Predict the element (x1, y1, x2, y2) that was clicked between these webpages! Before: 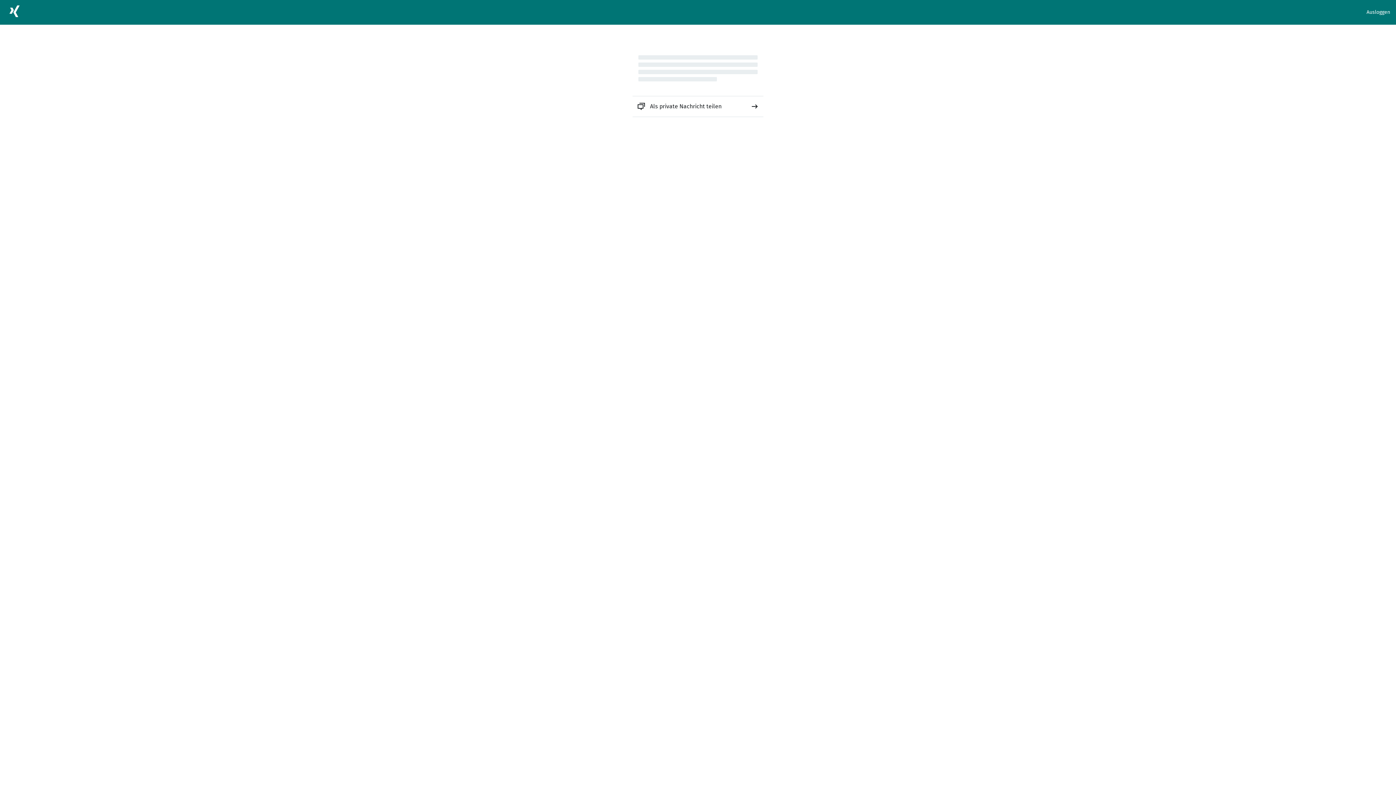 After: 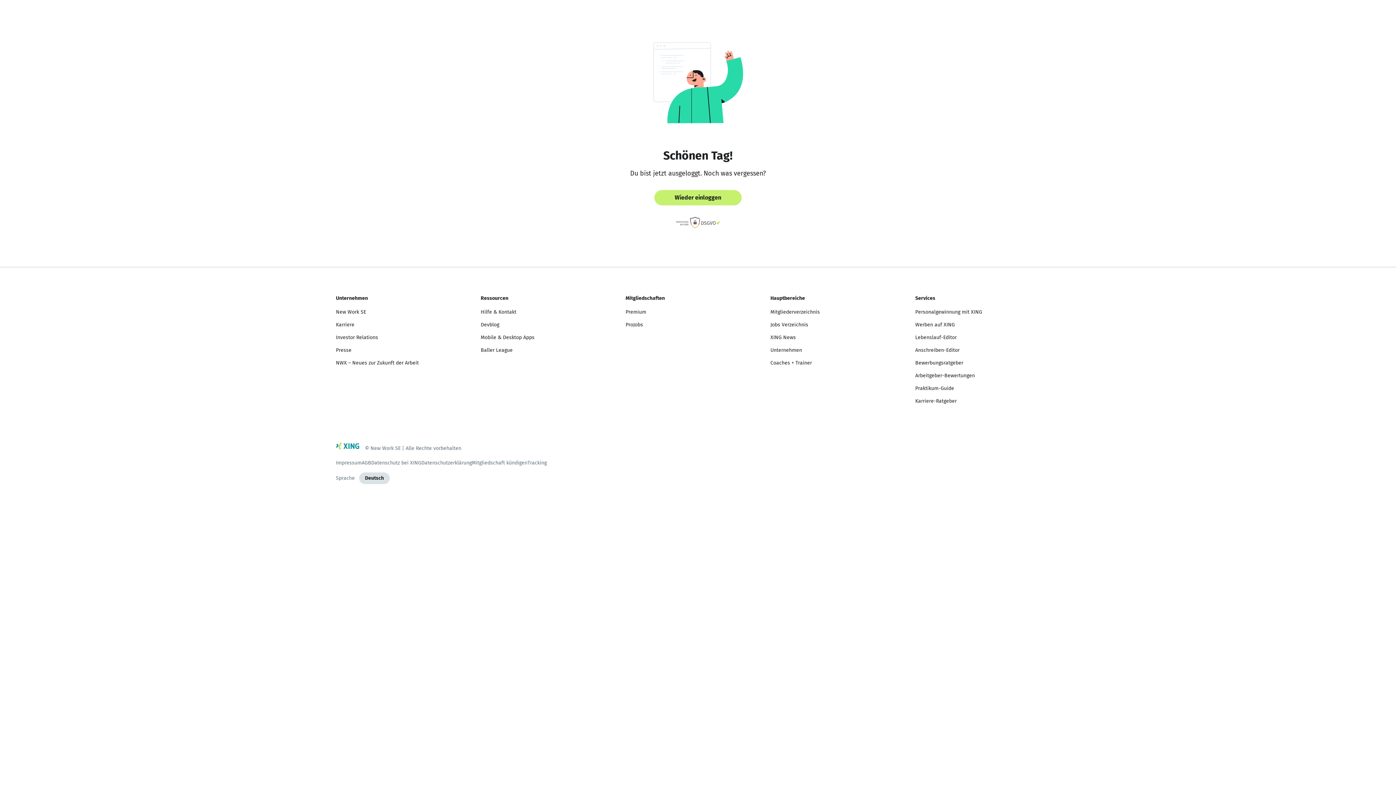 Action: label: Ausloggen bbox: (1366, 8, 1390, 16)